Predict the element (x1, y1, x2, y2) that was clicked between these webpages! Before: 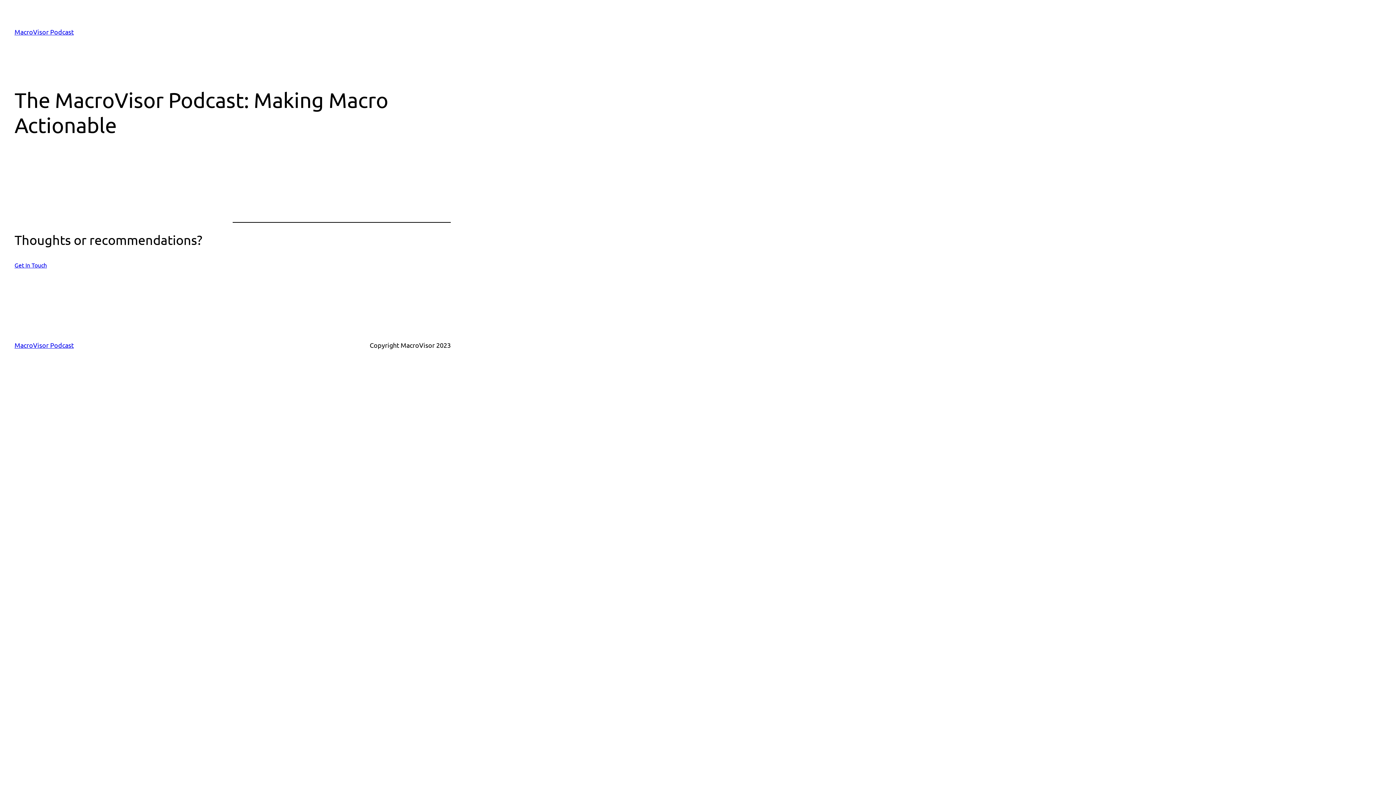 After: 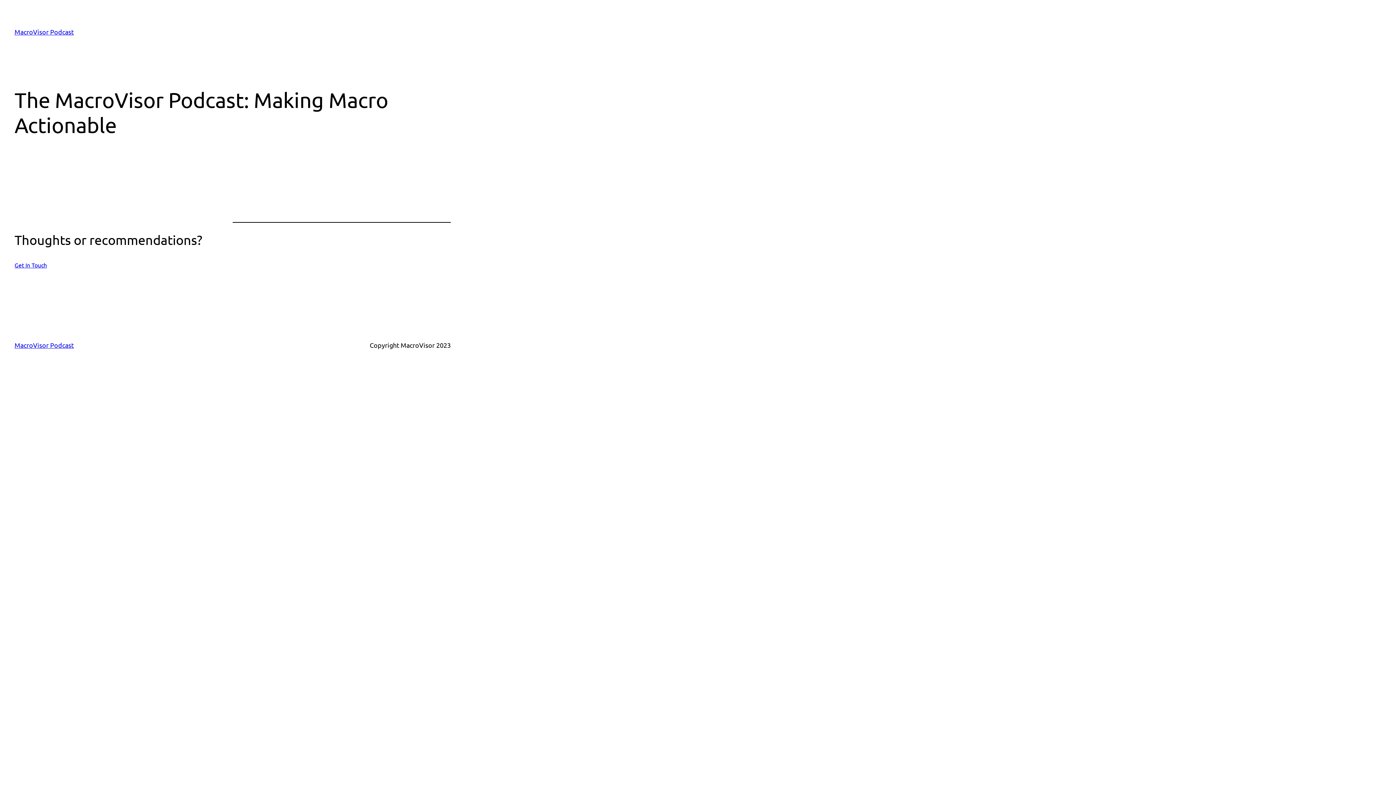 Action: bbox: (14, 341, 73, 349) label: MacroVisor Podcast